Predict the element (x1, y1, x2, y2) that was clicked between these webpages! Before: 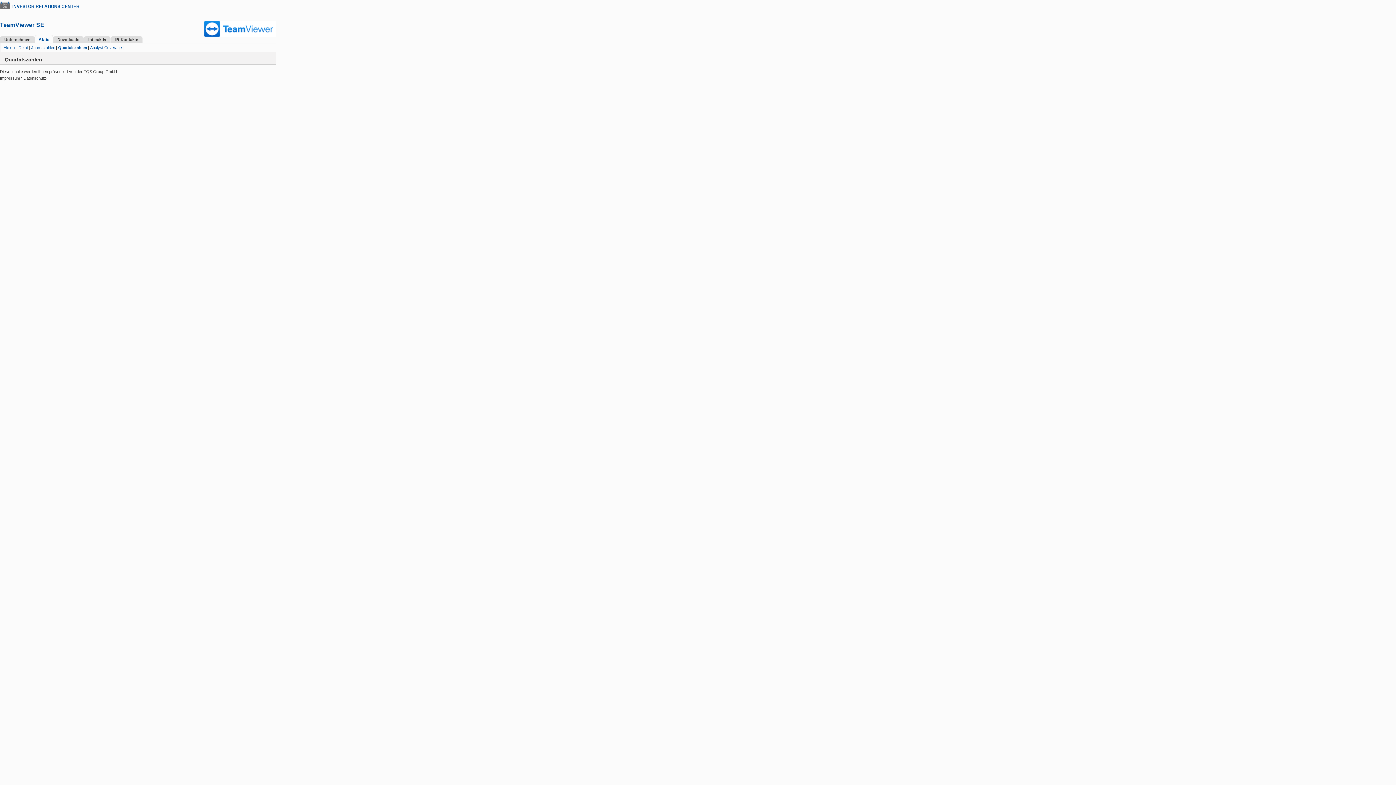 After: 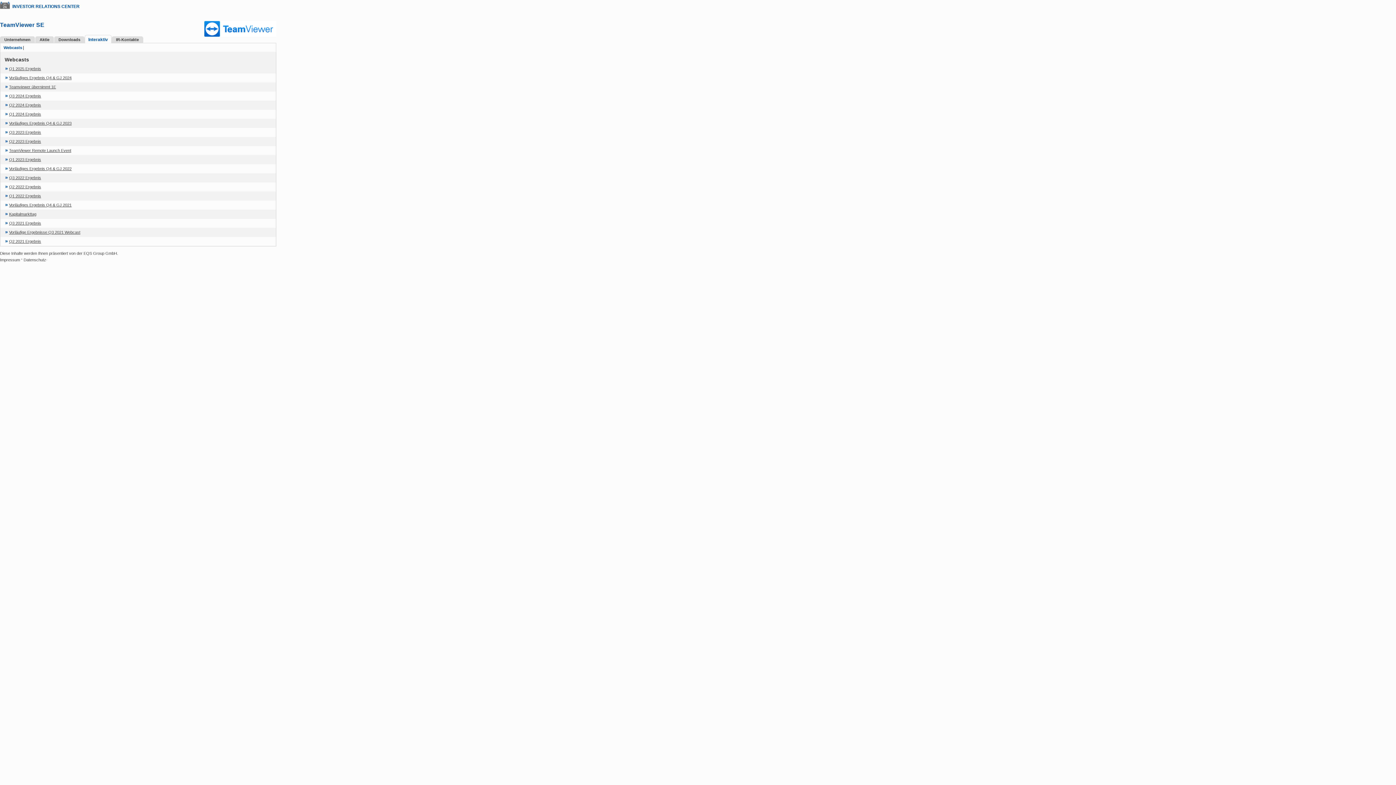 Action: label: Interaktiv bbox: (88, 37, 106, 41)